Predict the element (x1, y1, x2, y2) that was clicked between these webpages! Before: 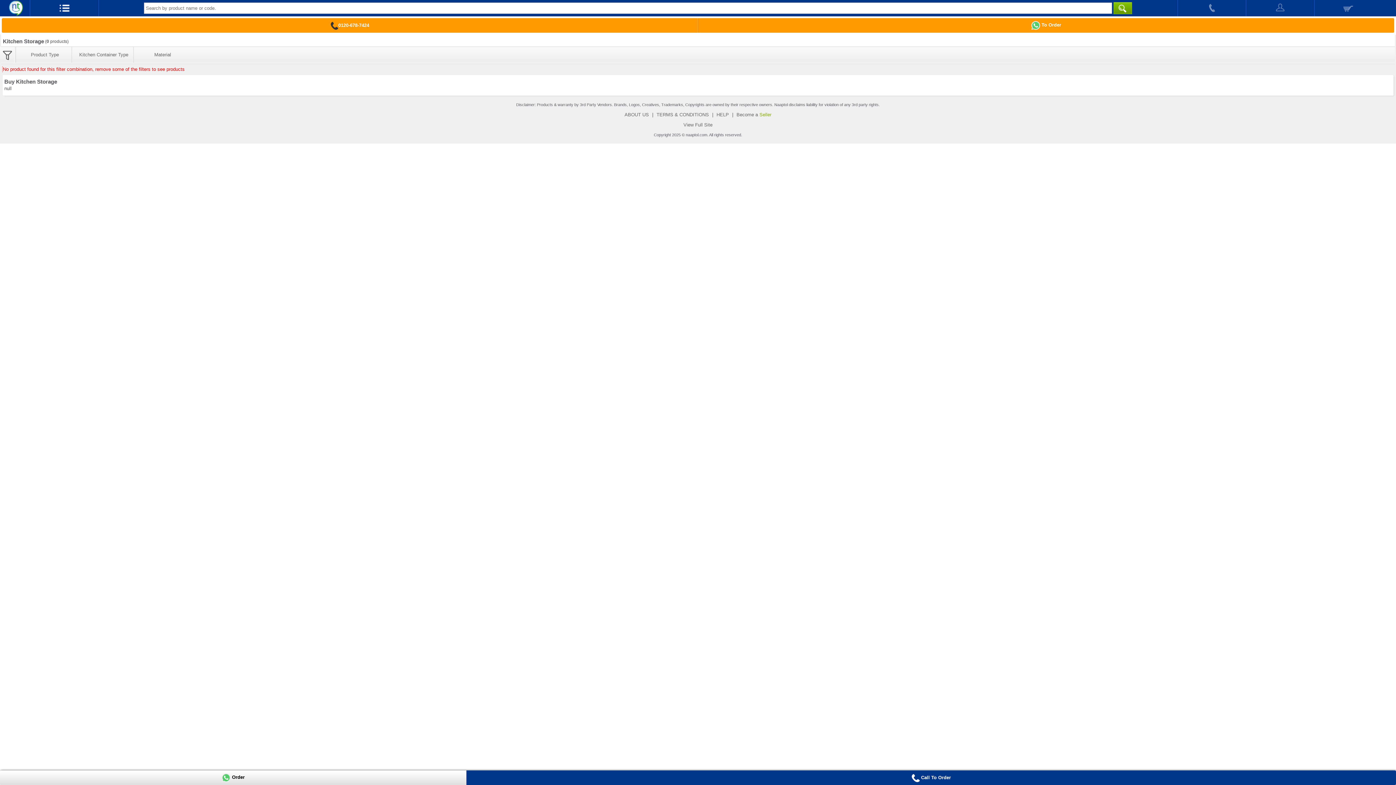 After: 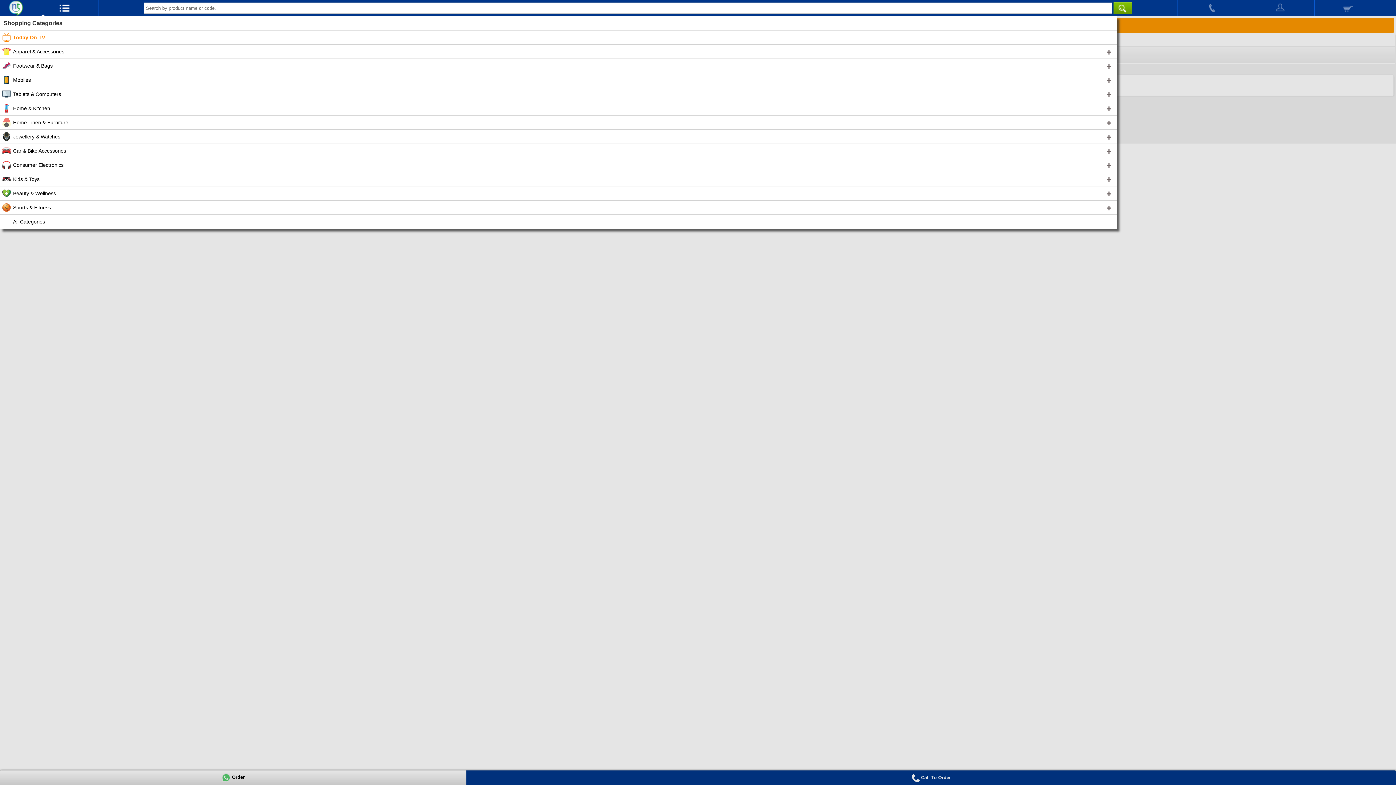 Action: bbox: (30, 0, 98, 16)